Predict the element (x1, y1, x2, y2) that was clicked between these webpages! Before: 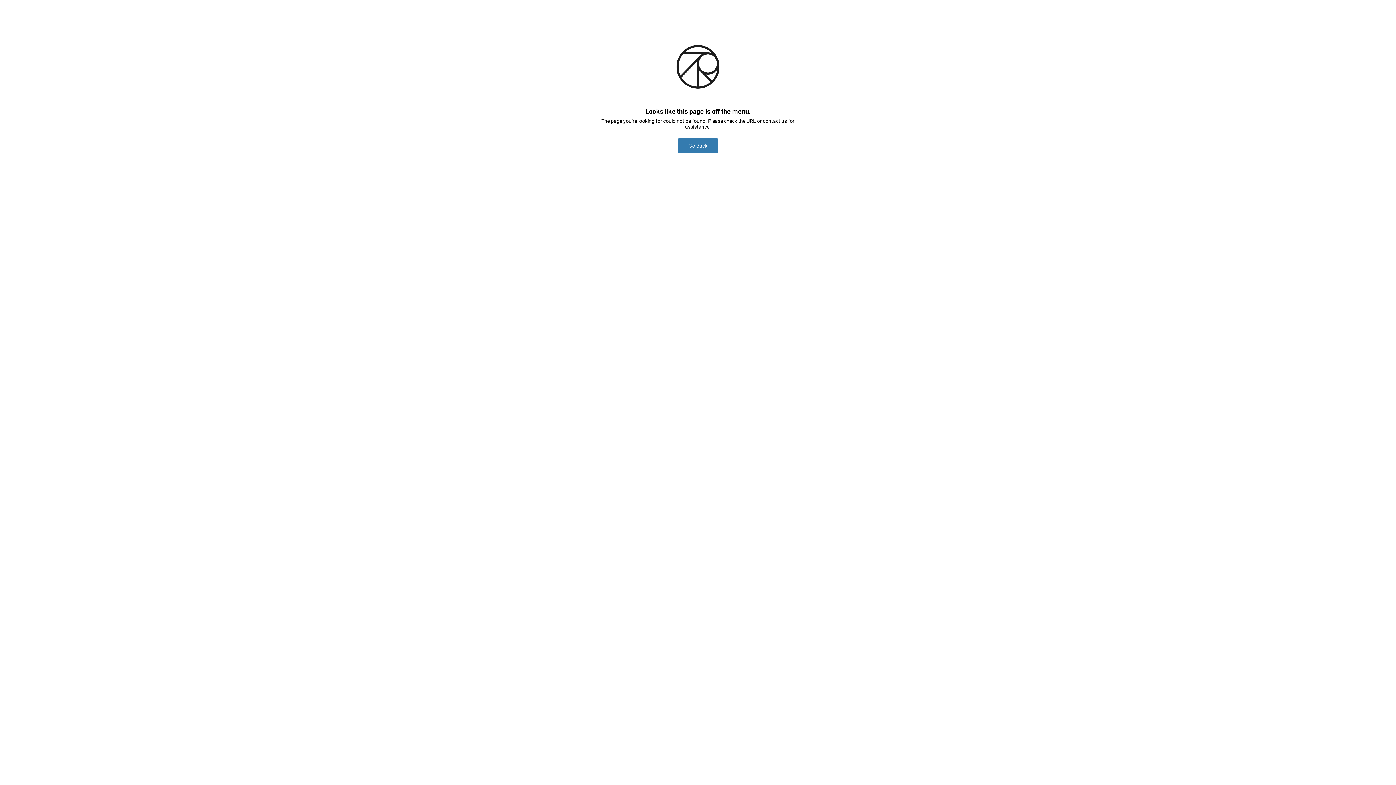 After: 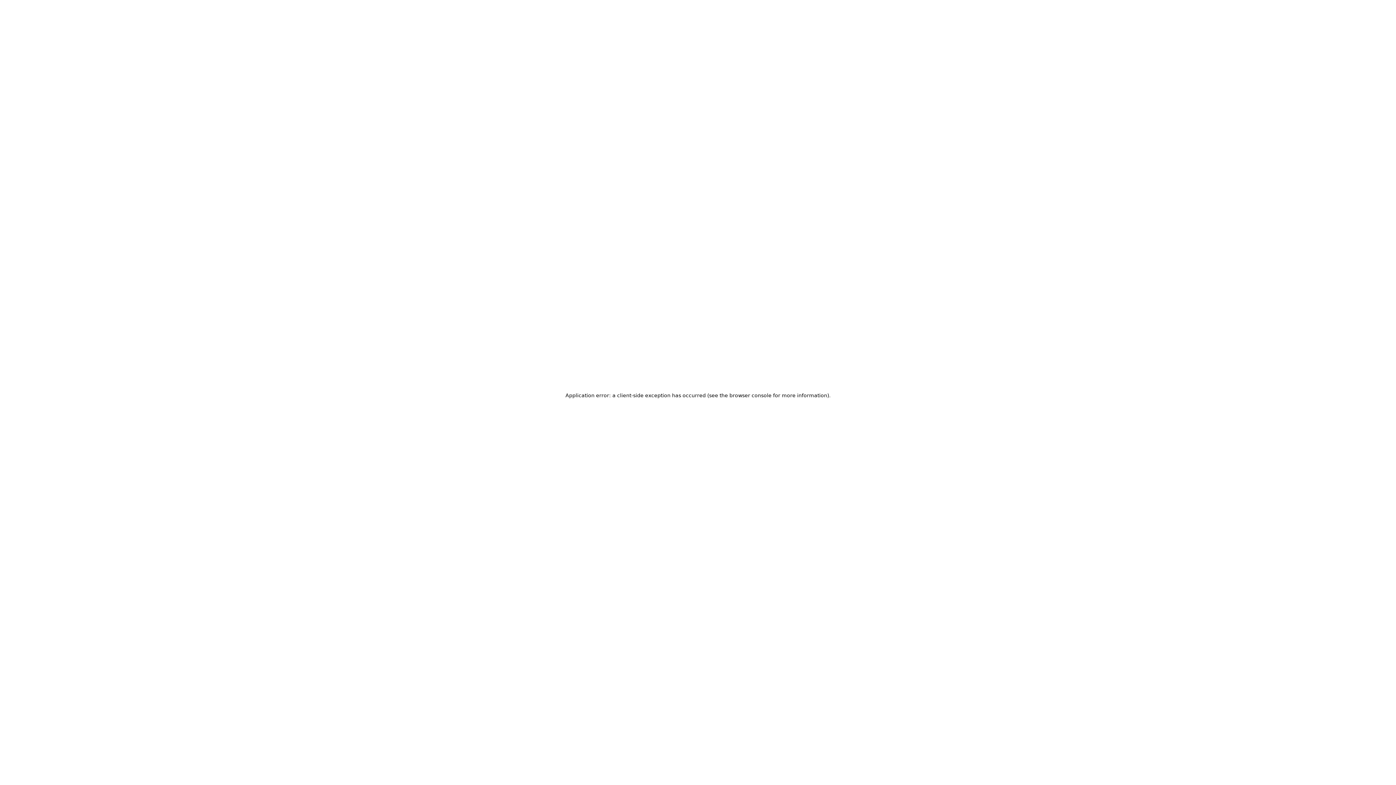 Action: label: Go Back bbox: (677, 138, 718, 153)